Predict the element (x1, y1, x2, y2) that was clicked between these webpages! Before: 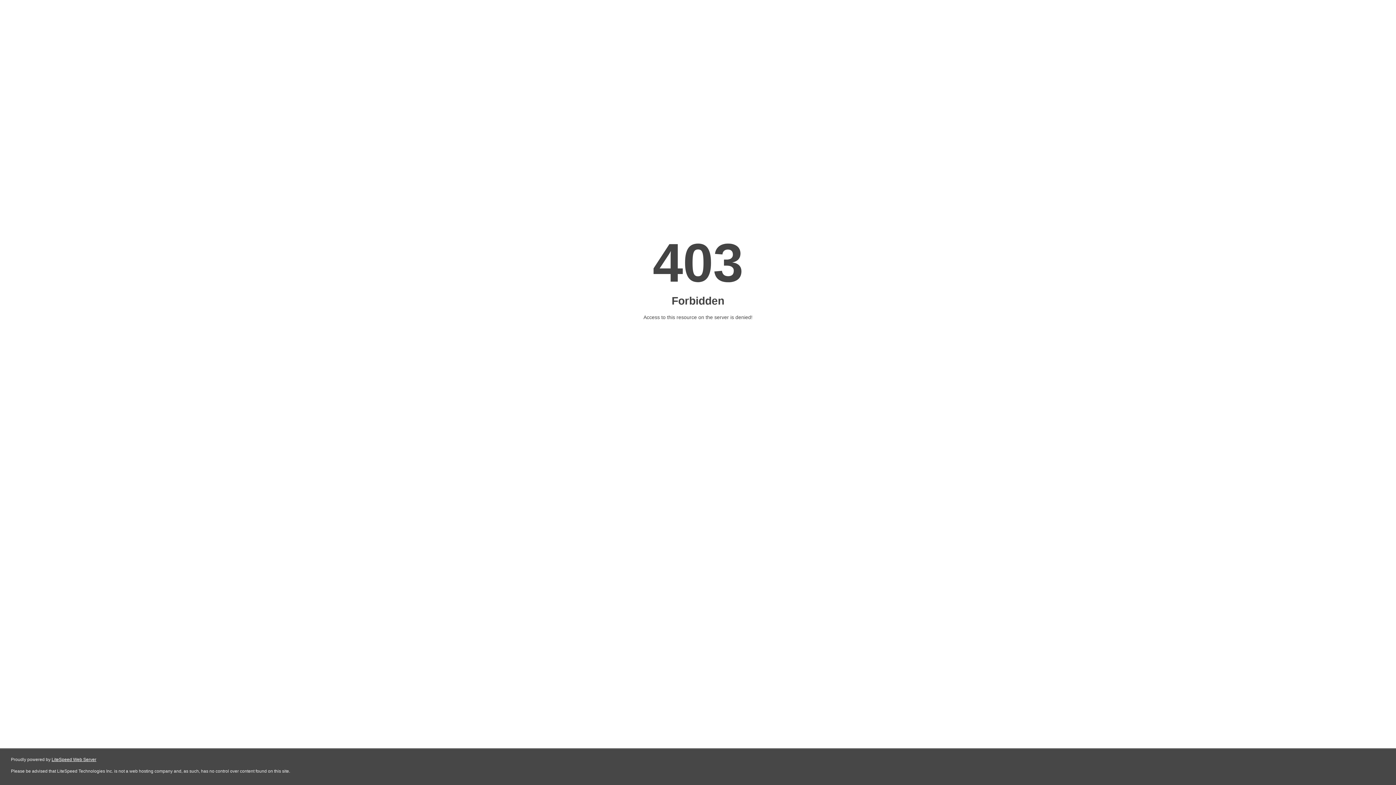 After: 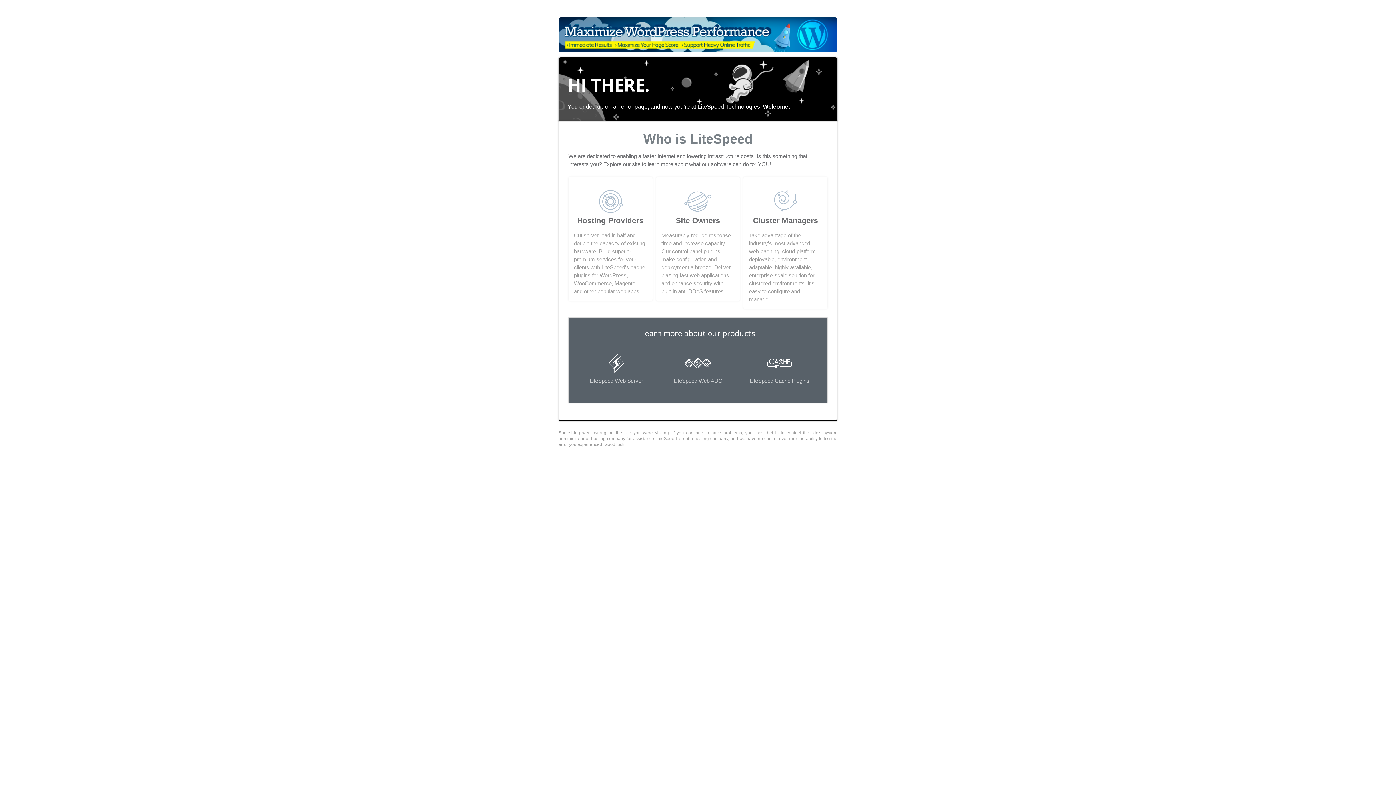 Action: label: LiteSpeed Web Server bbox: (51, 757, 96, 762)